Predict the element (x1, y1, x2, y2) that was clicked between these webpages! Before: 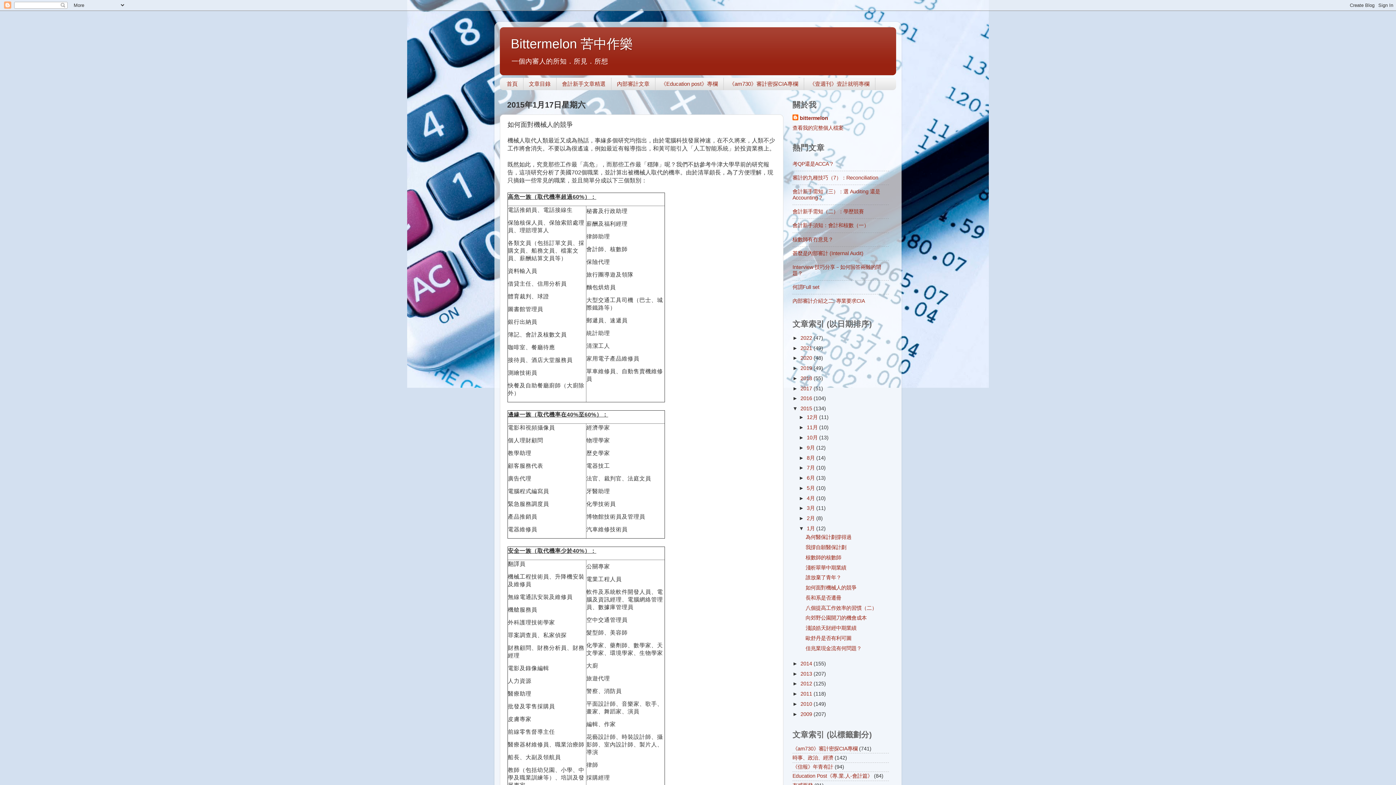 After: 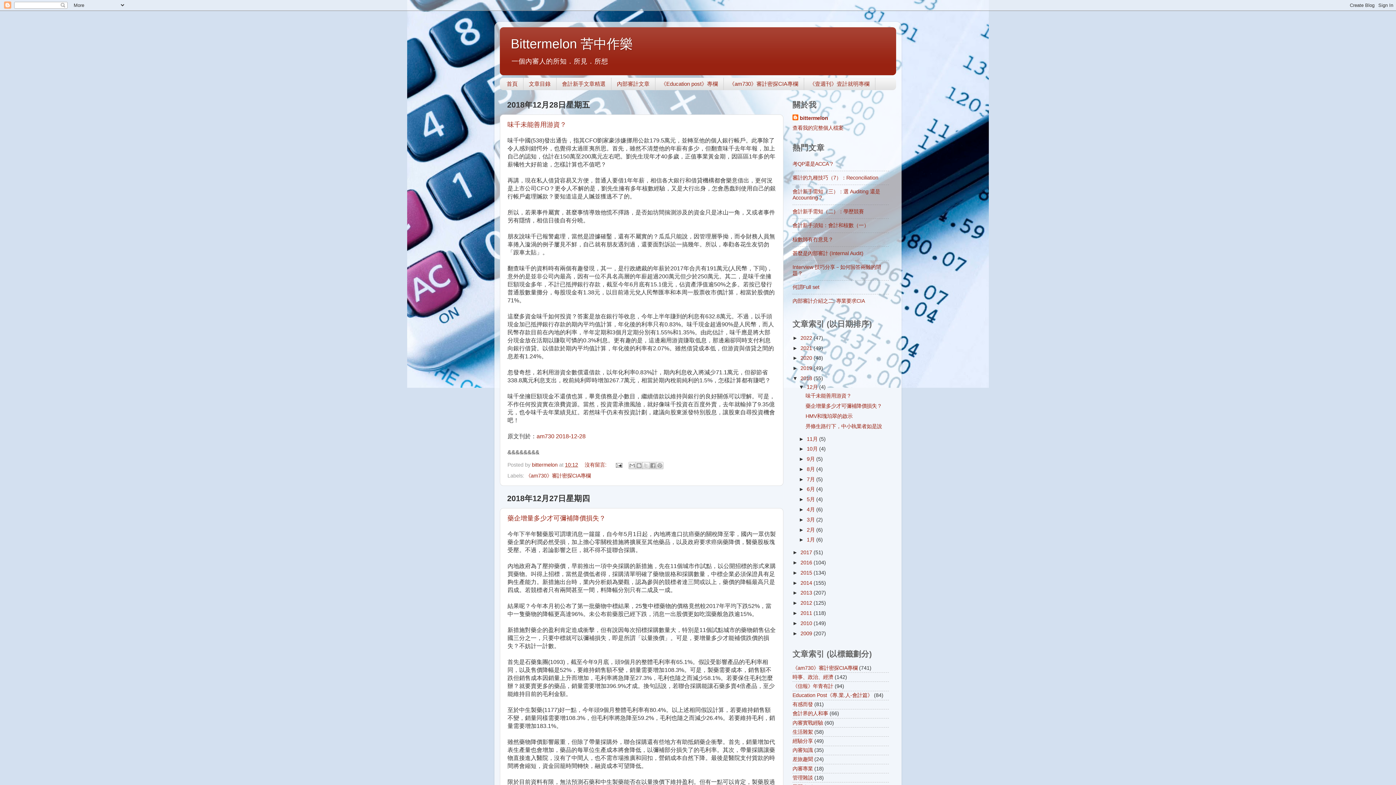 Action: bbox: (800, 375, 813, 381) label: 2018 